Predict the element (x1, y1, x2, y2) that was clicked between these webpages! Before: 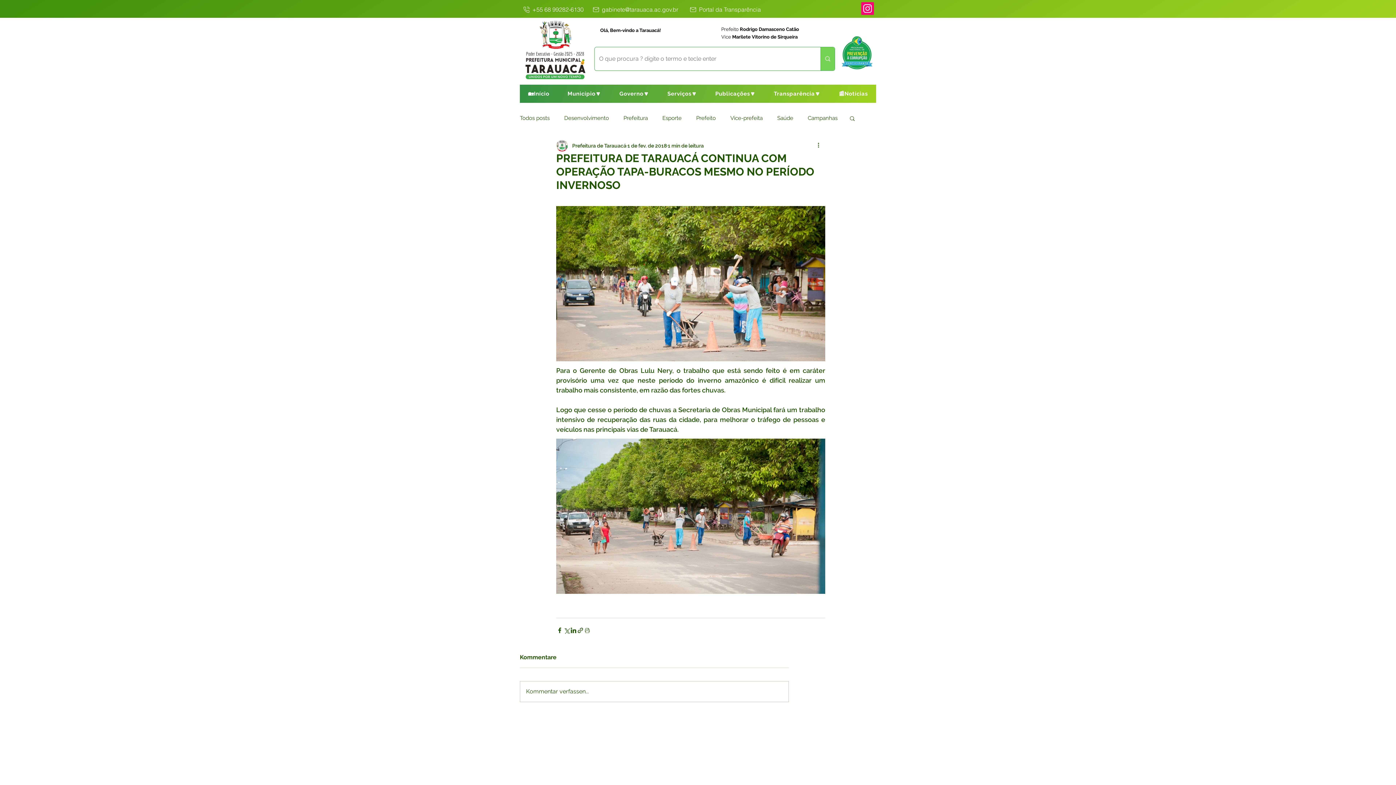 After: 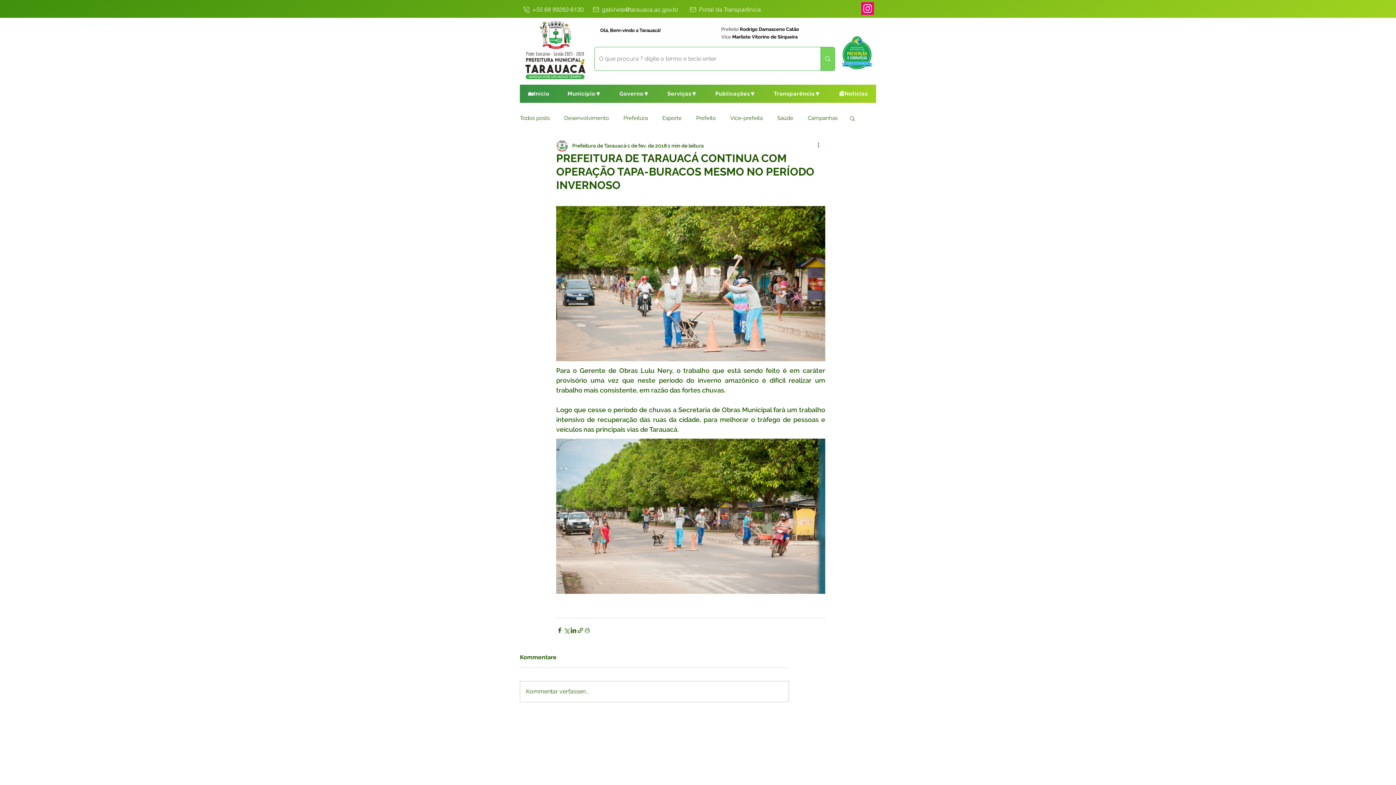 Action: bbox: (520, 1, 586, 17) label: +55 68 99282-6130